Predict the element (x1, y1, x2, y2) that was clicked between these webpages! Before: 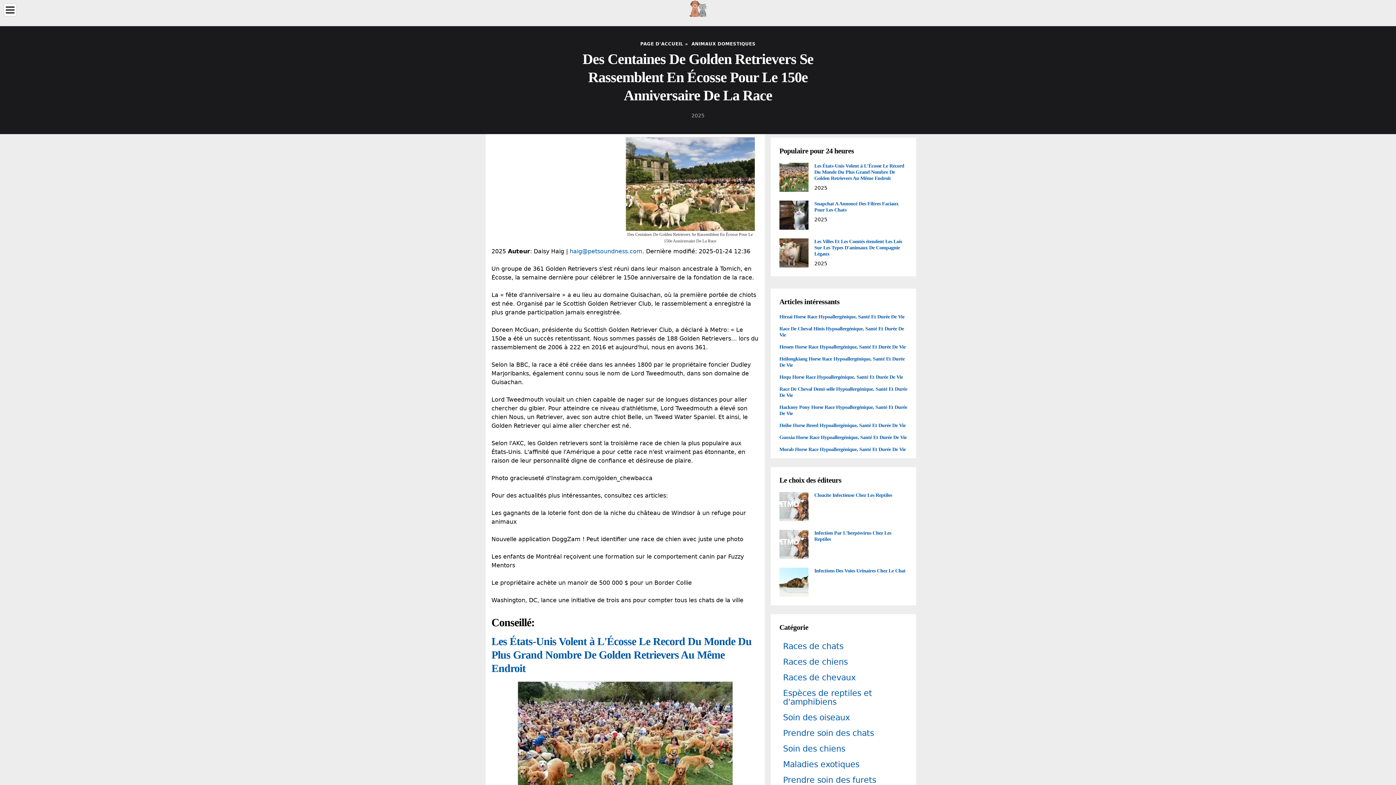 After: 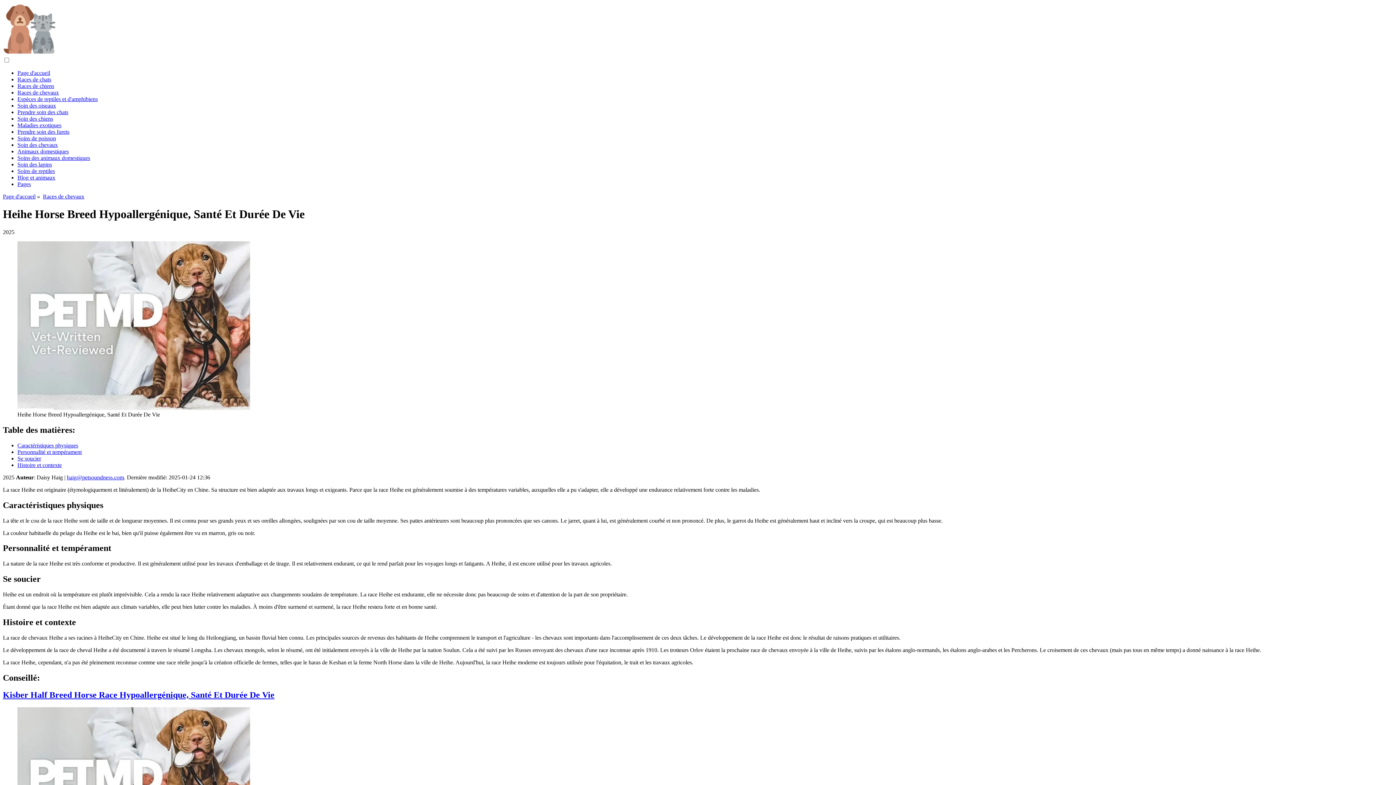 Action: bbox: (779, 422, 905, 428) label: Heihe Horse Breed Hypoallergénique, Santé Et Durée De Vie